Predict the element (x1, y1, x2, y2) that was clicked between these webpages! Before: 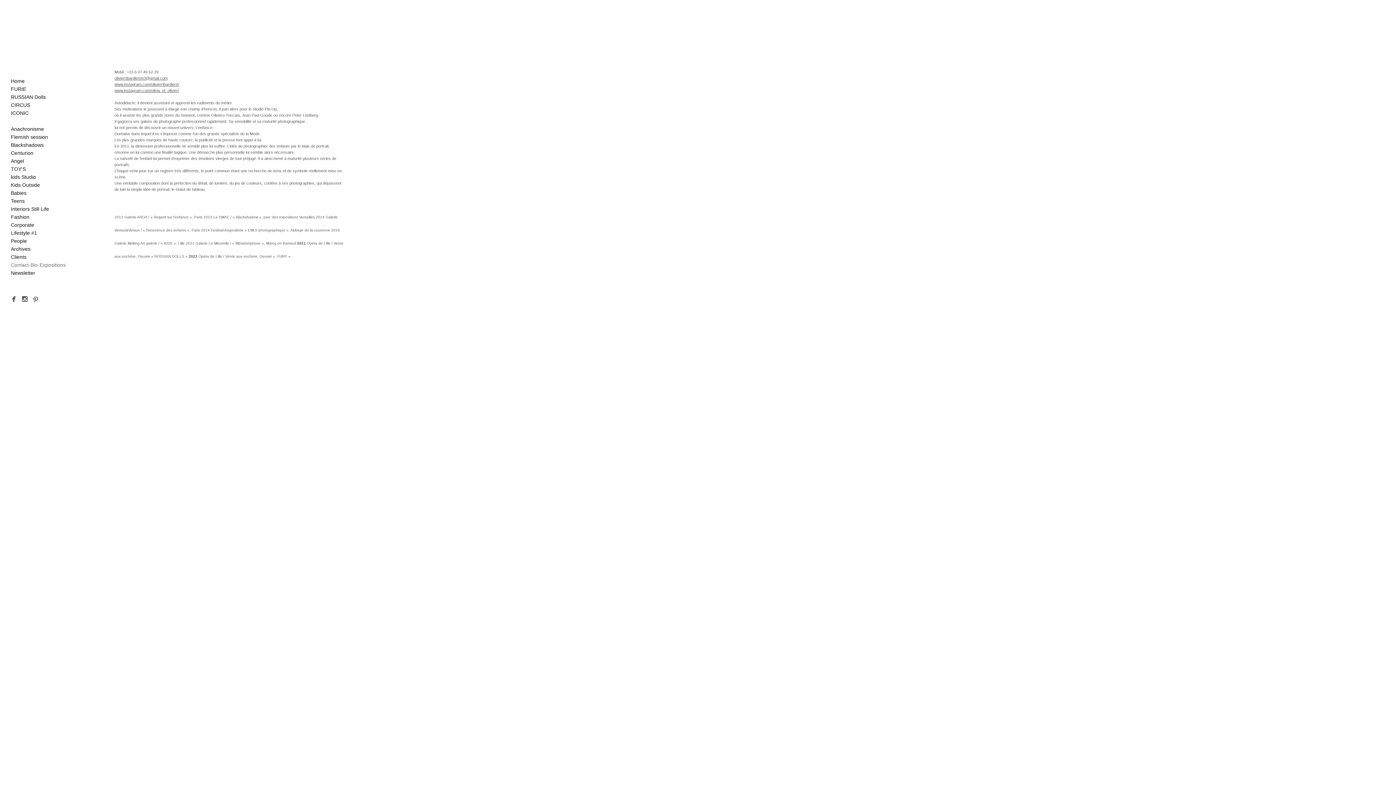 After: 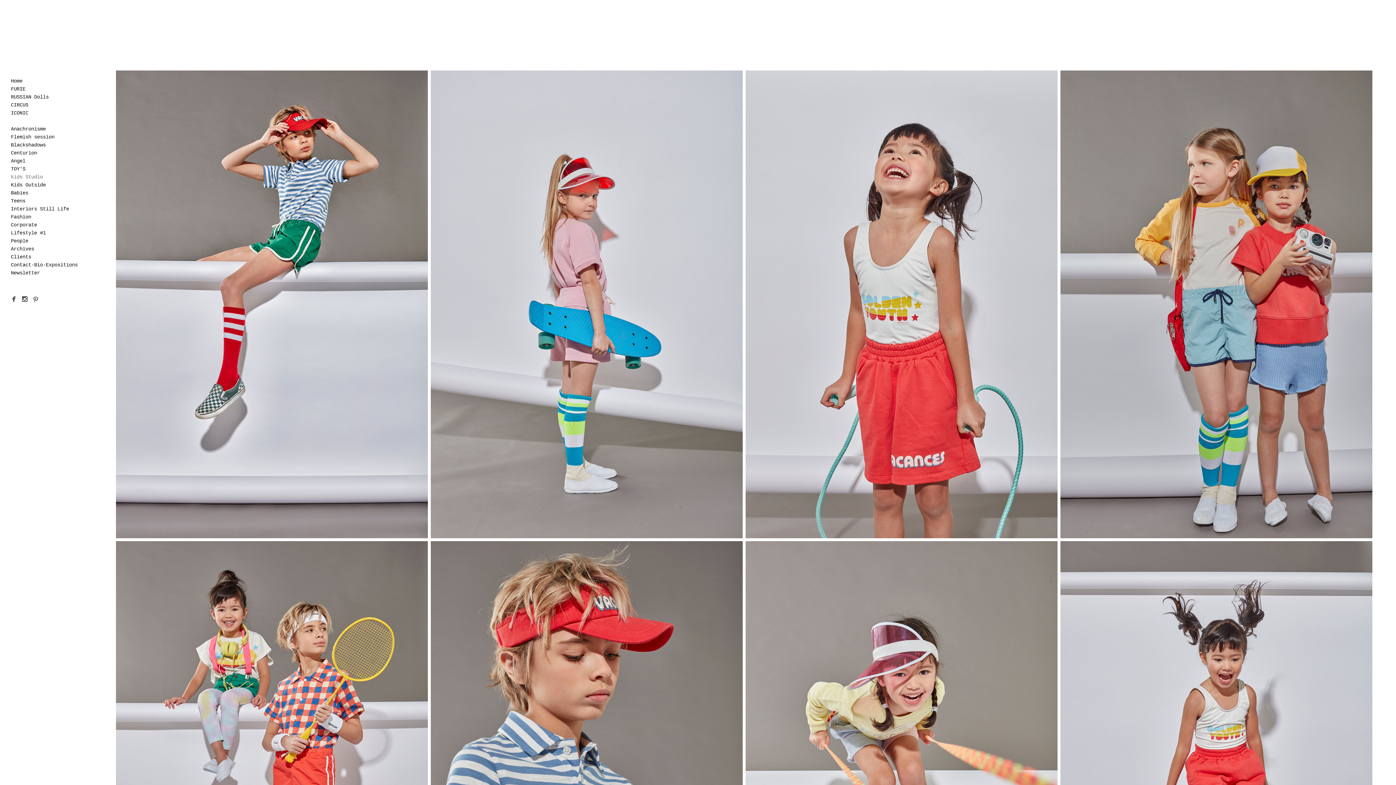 Action: label: kids Studio bbox: (10, 174, 36, 180)